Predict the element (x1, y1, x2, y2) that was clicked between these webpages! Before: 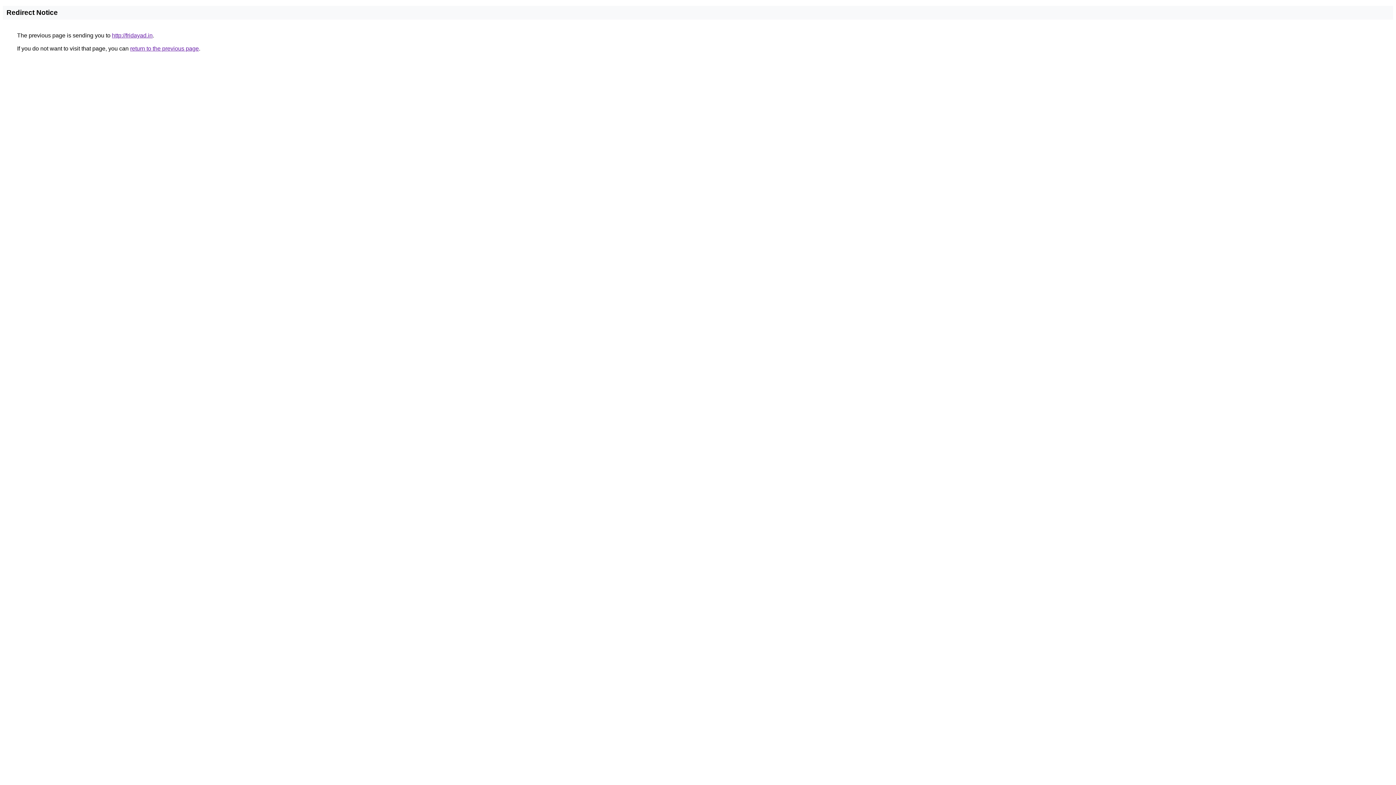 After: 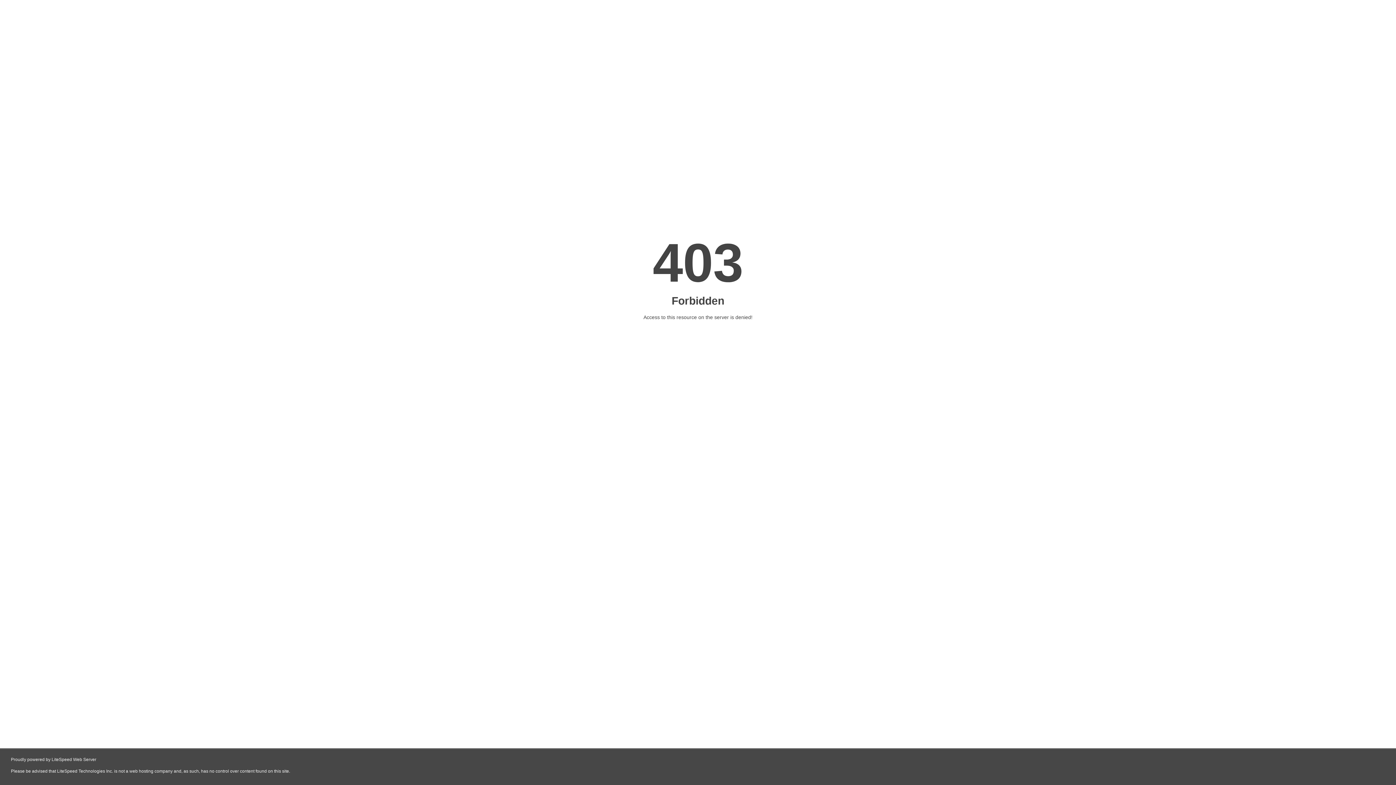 Action: label: http://fridayad.in bbox: (112, 32, 152, 38)